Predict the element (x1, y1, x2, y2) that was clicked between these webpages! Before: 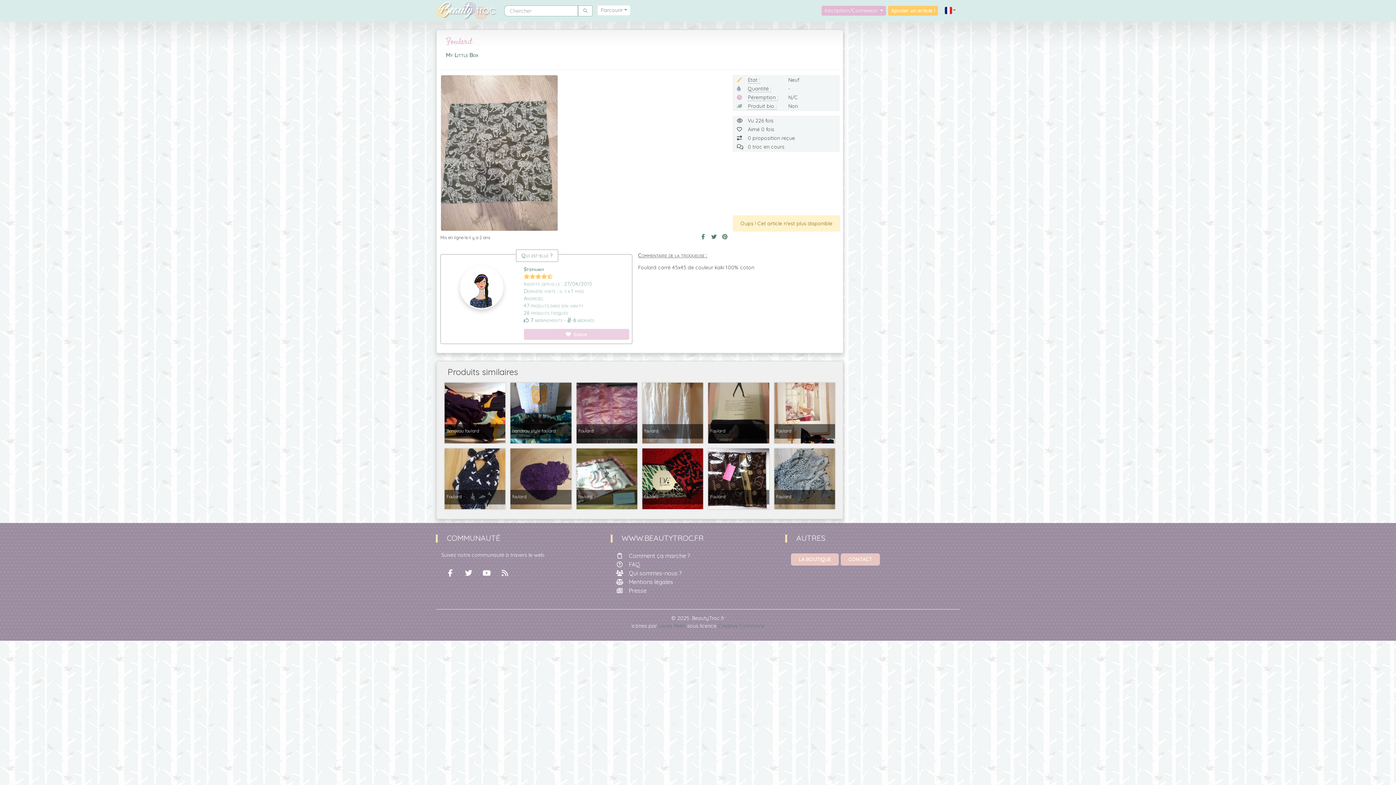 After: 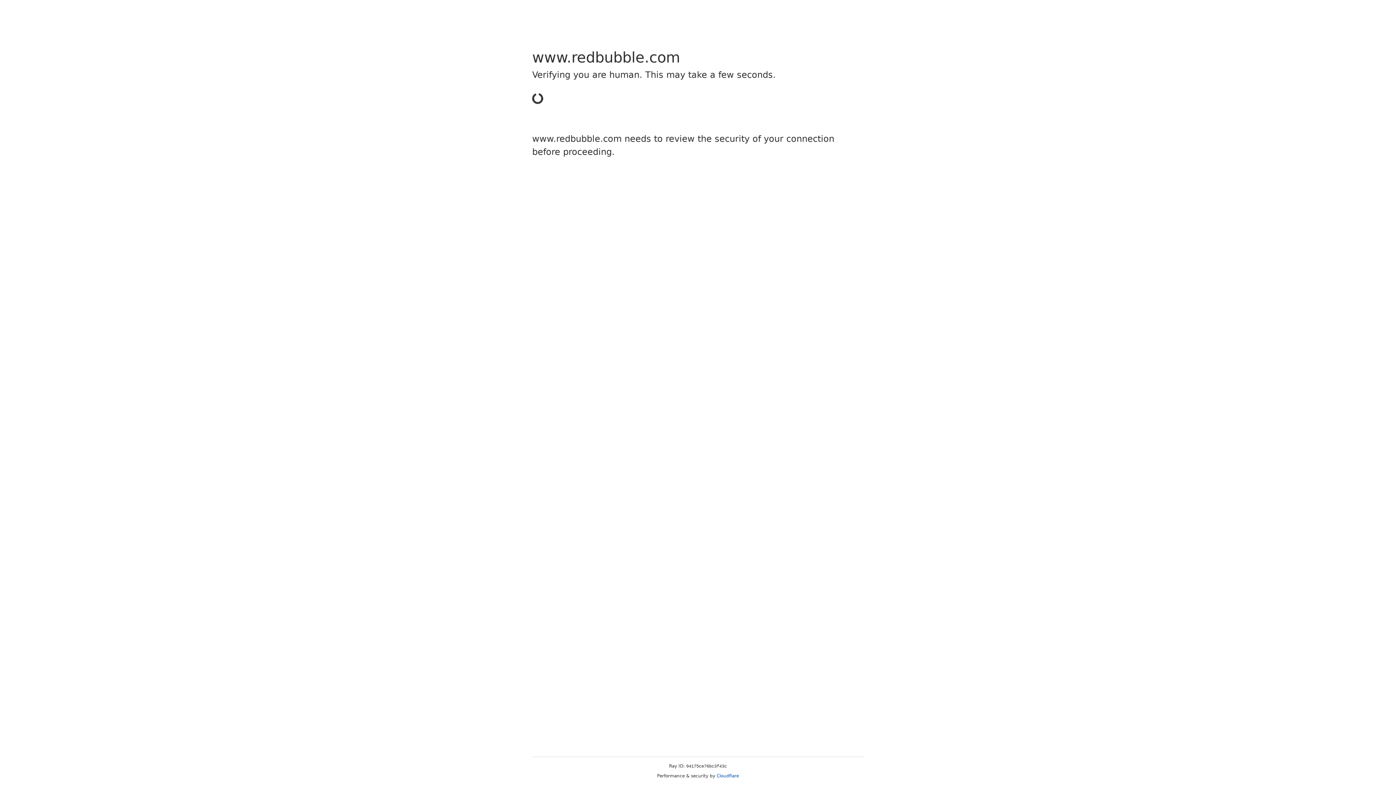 Action: label: LA BOUTIQUE bbox: (791, 553, 839, 565)